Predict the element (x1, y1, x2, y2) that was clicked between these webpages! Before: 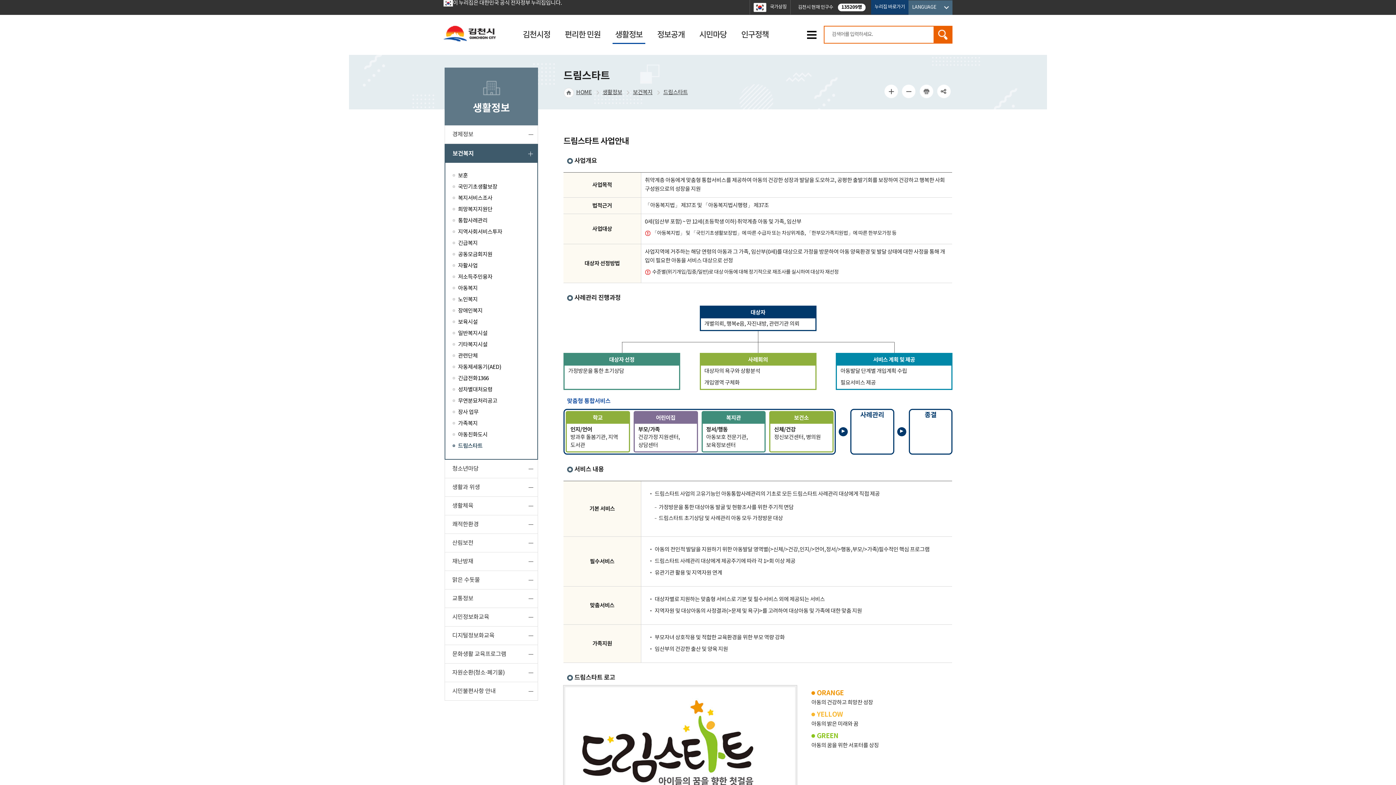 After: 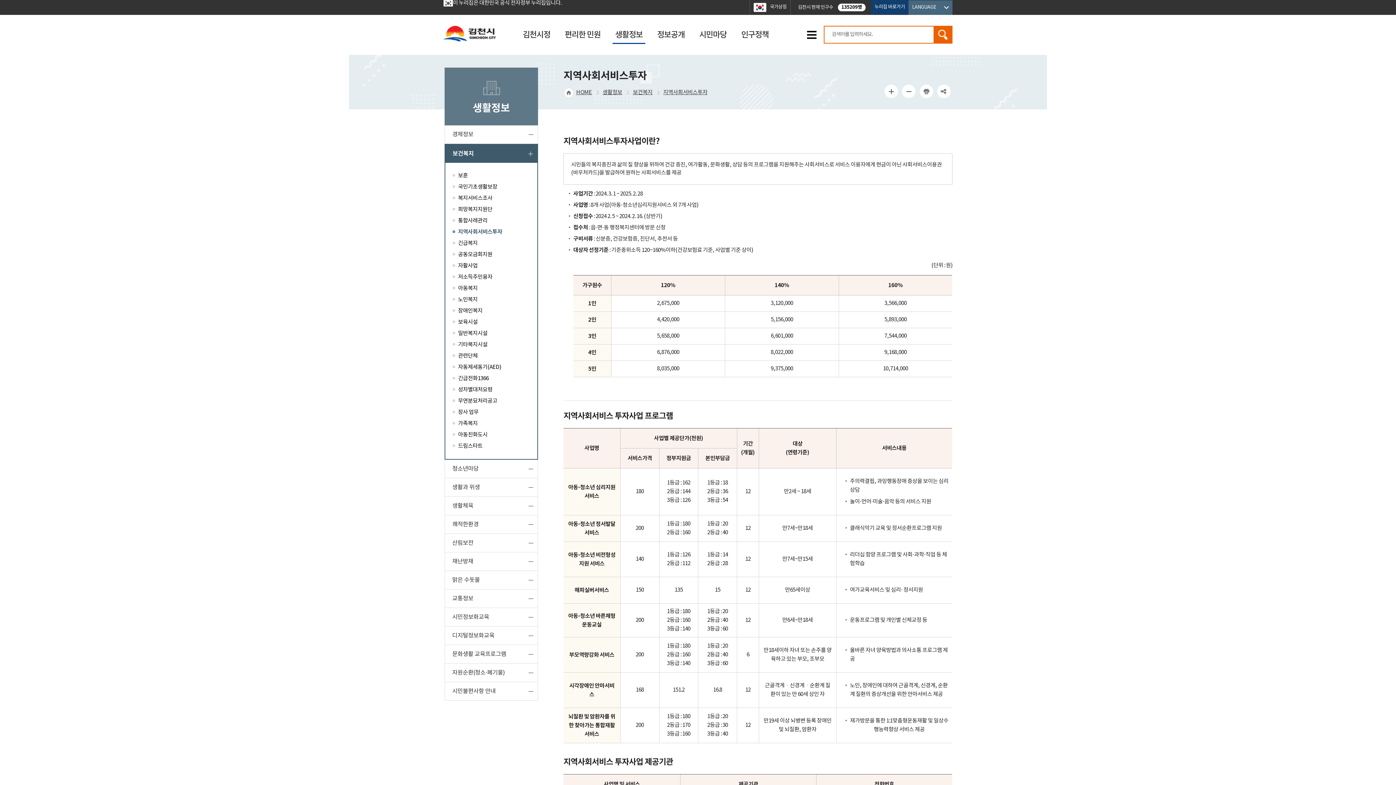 Action: label: 지역사회서비스투자 bbox: (452, 227, 530, 237)